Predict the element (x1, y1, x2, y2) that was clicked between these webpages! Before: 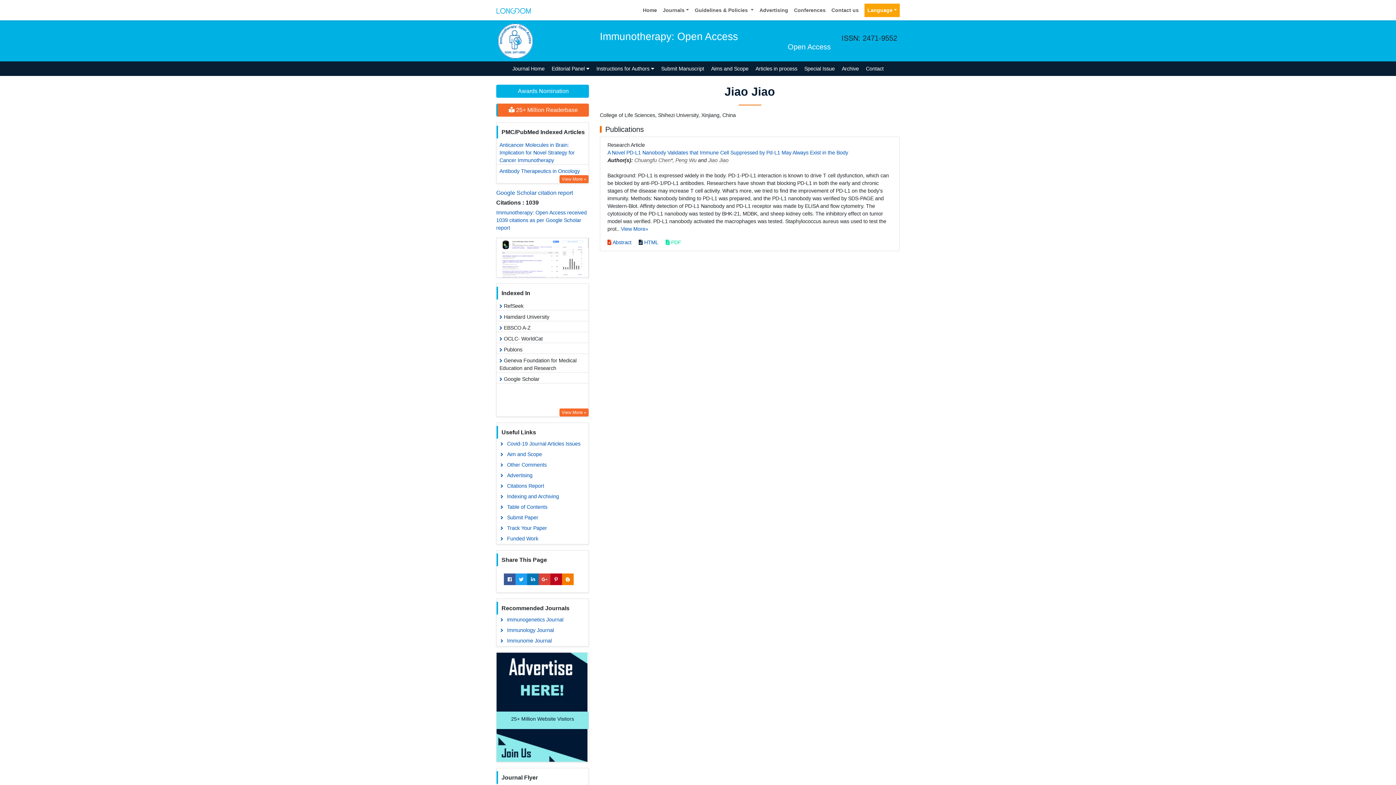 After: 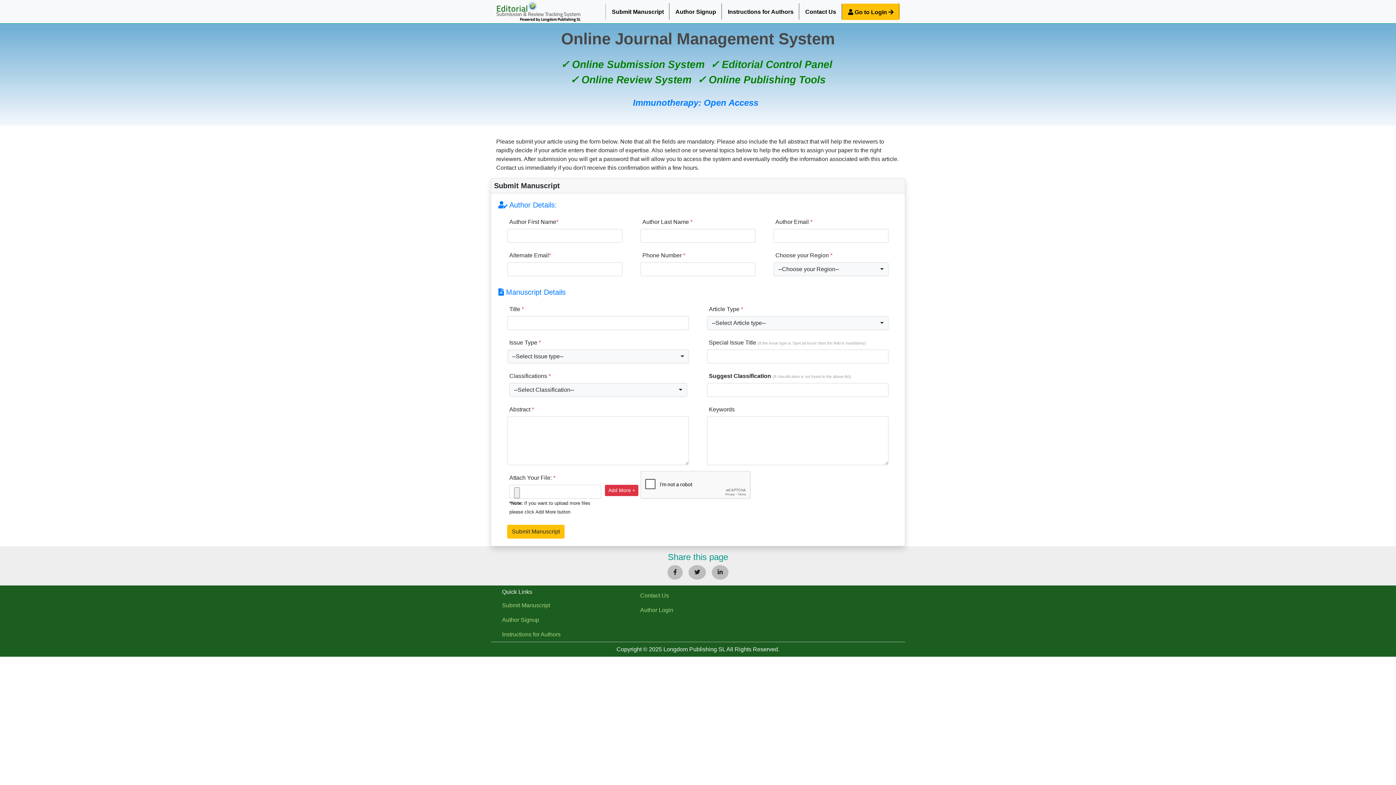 Action: bbox: (496, 512, 588, 523) label: Submit Paper